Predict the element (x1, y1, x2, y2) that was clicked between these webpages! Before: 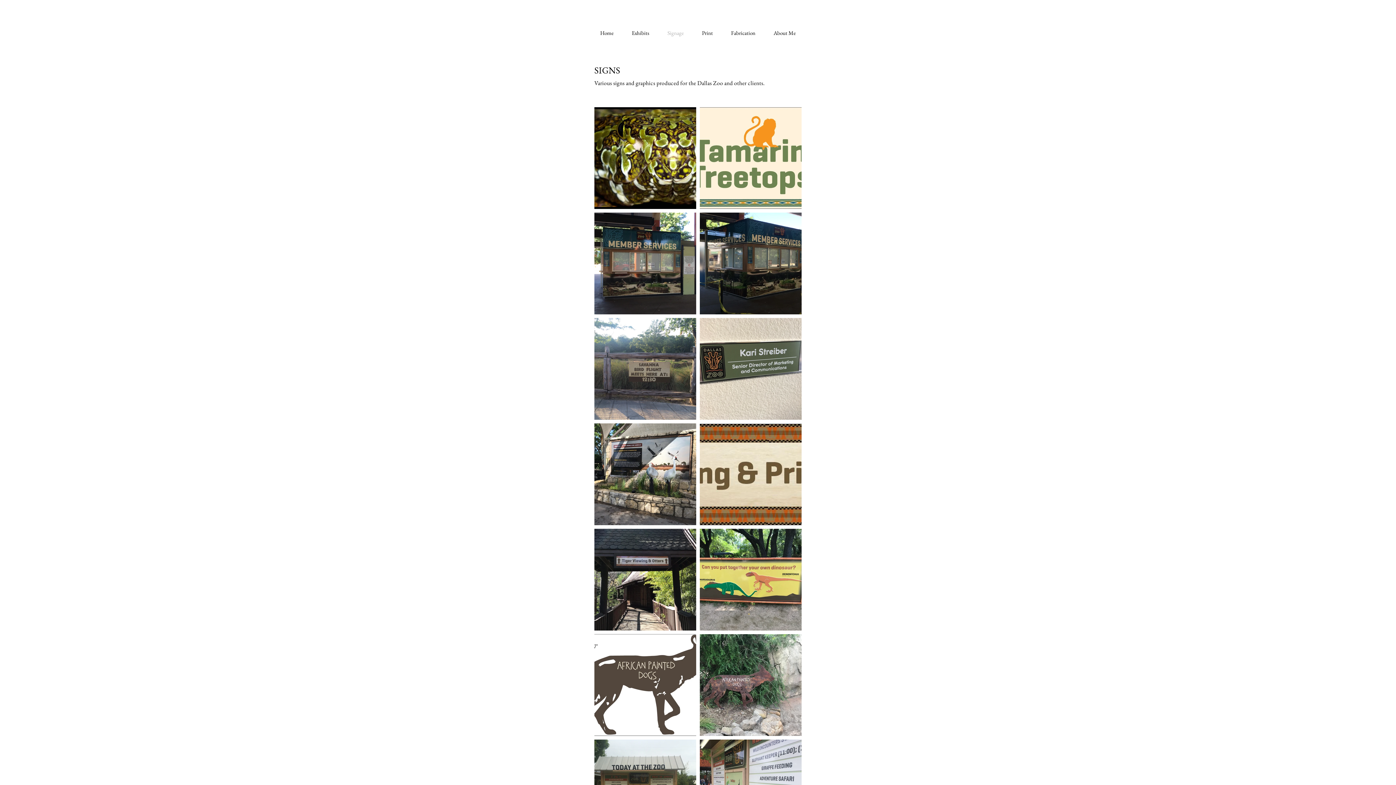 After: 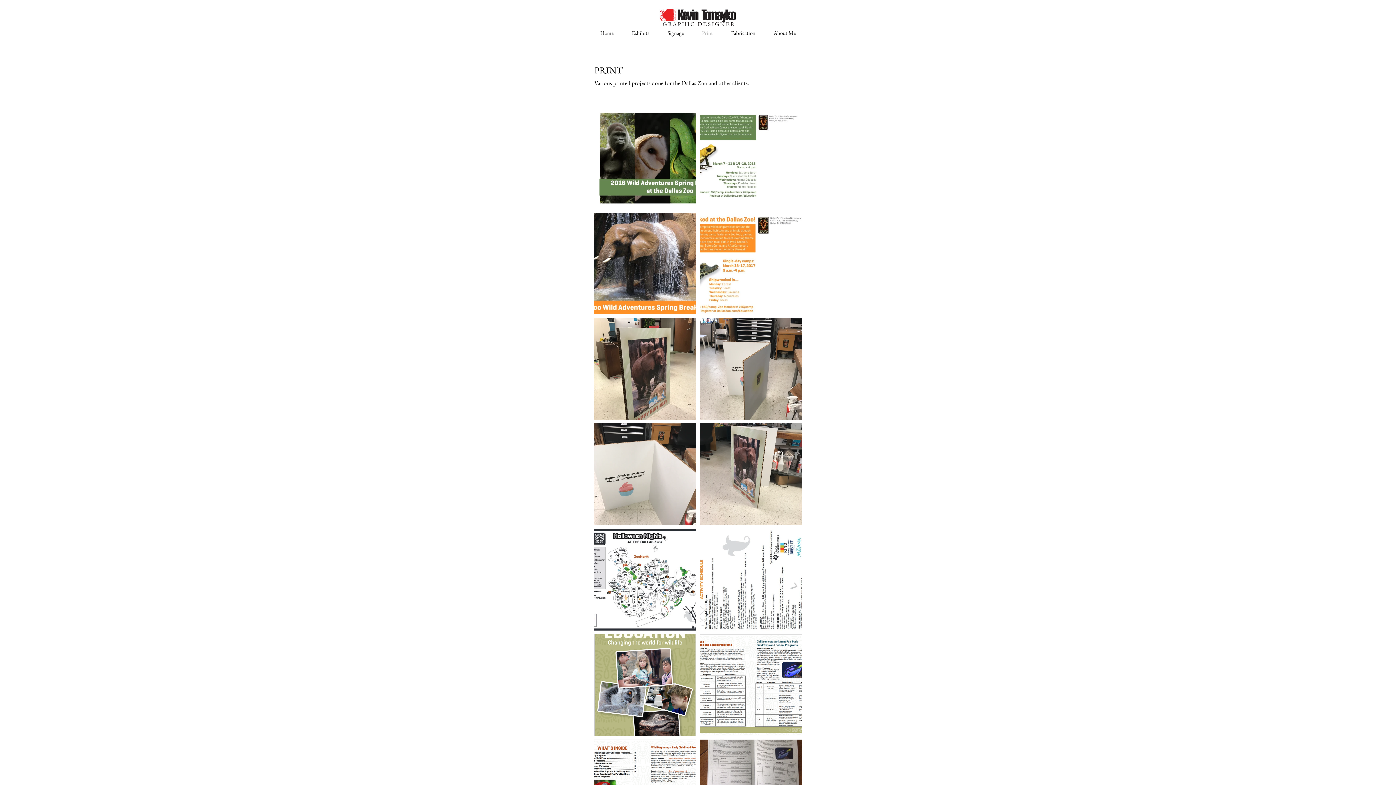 Action: bbox: (693, 28, 722, 37) label: Print